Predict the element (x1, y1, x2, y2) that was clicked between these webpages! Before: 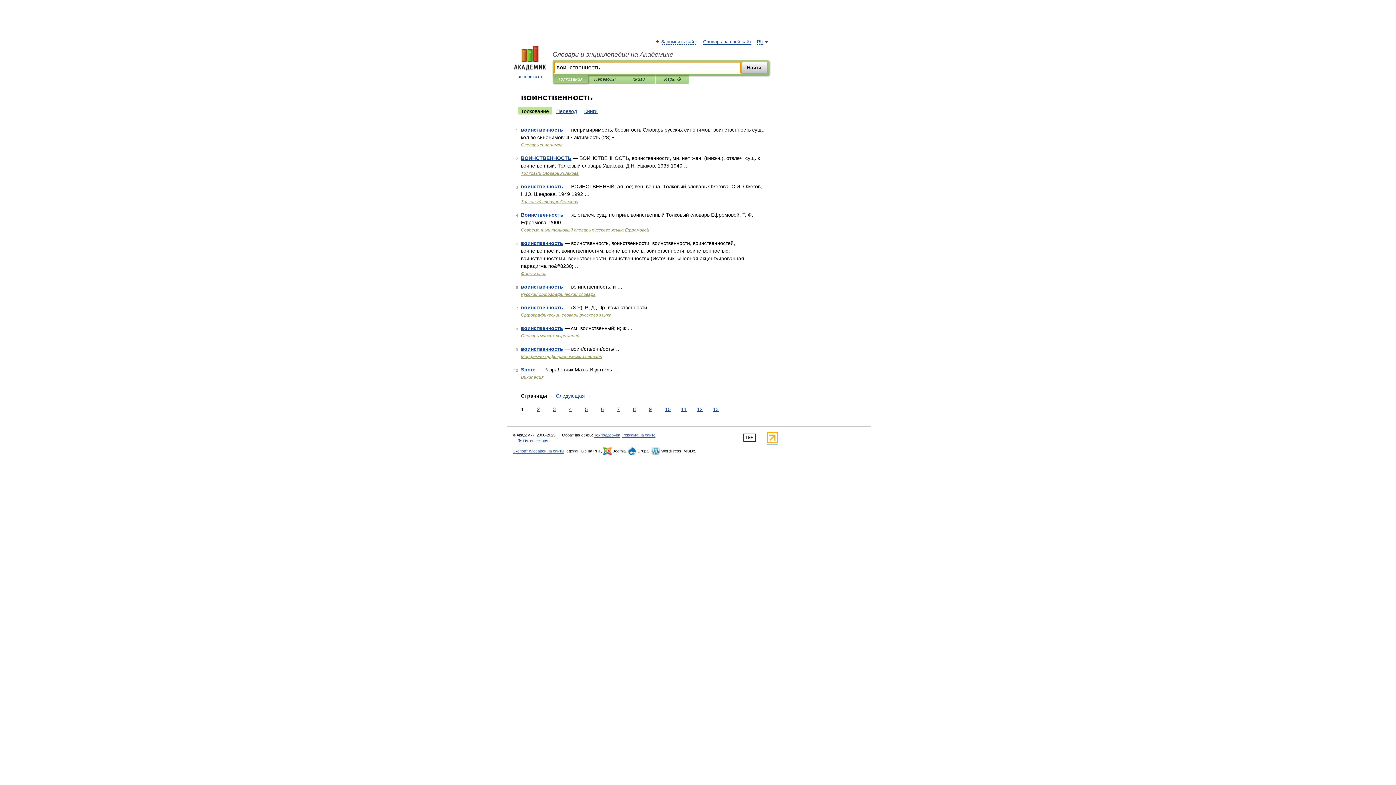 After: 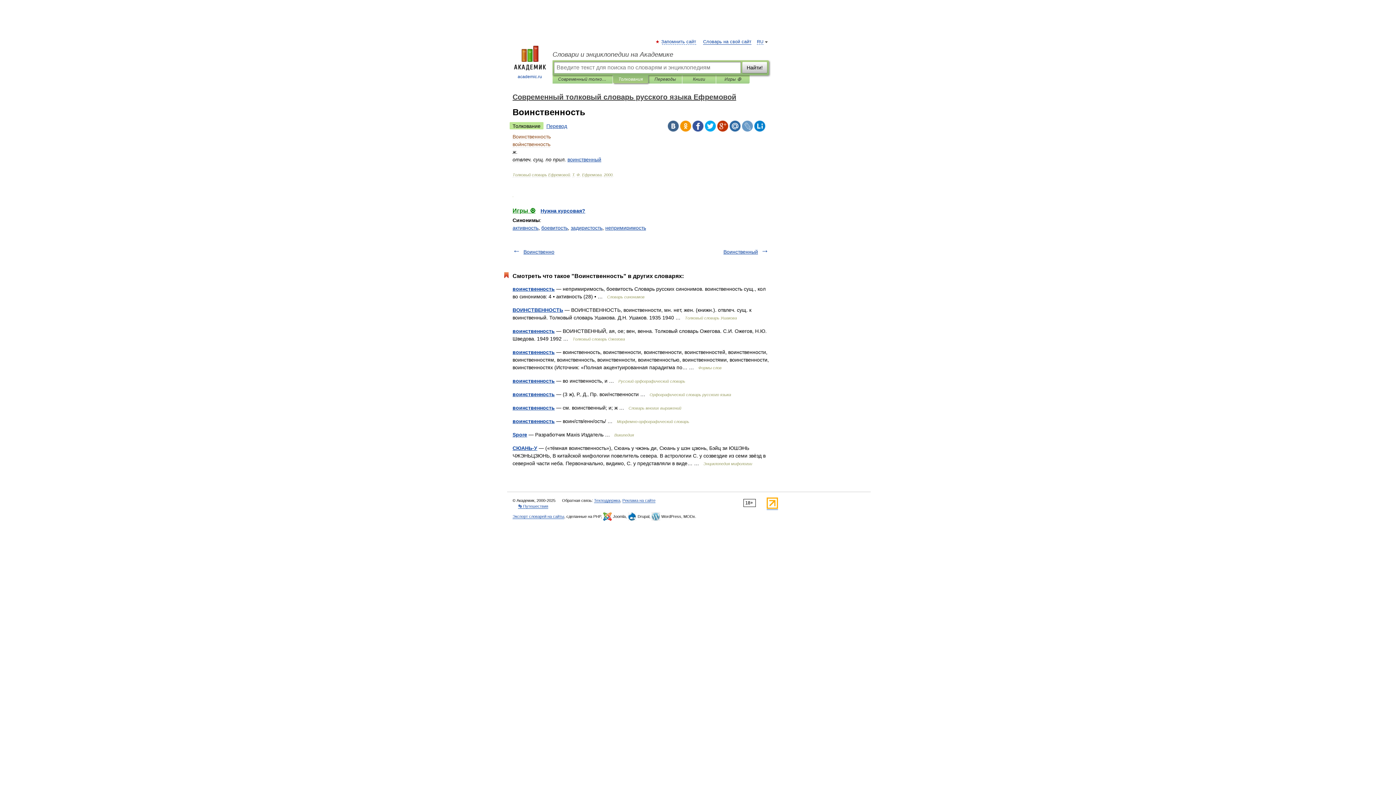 Action: label: Воинственность bbox: (521, 212, 563, 217)